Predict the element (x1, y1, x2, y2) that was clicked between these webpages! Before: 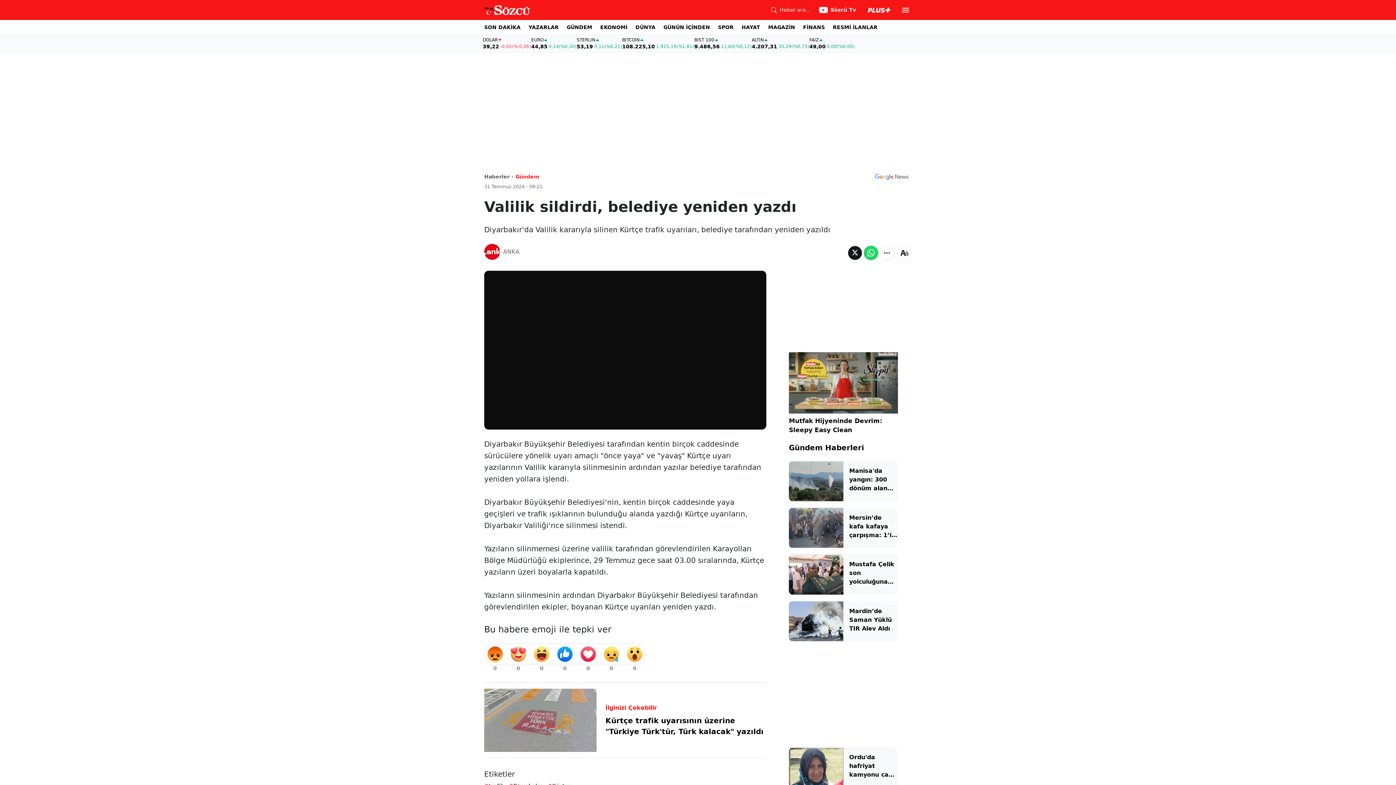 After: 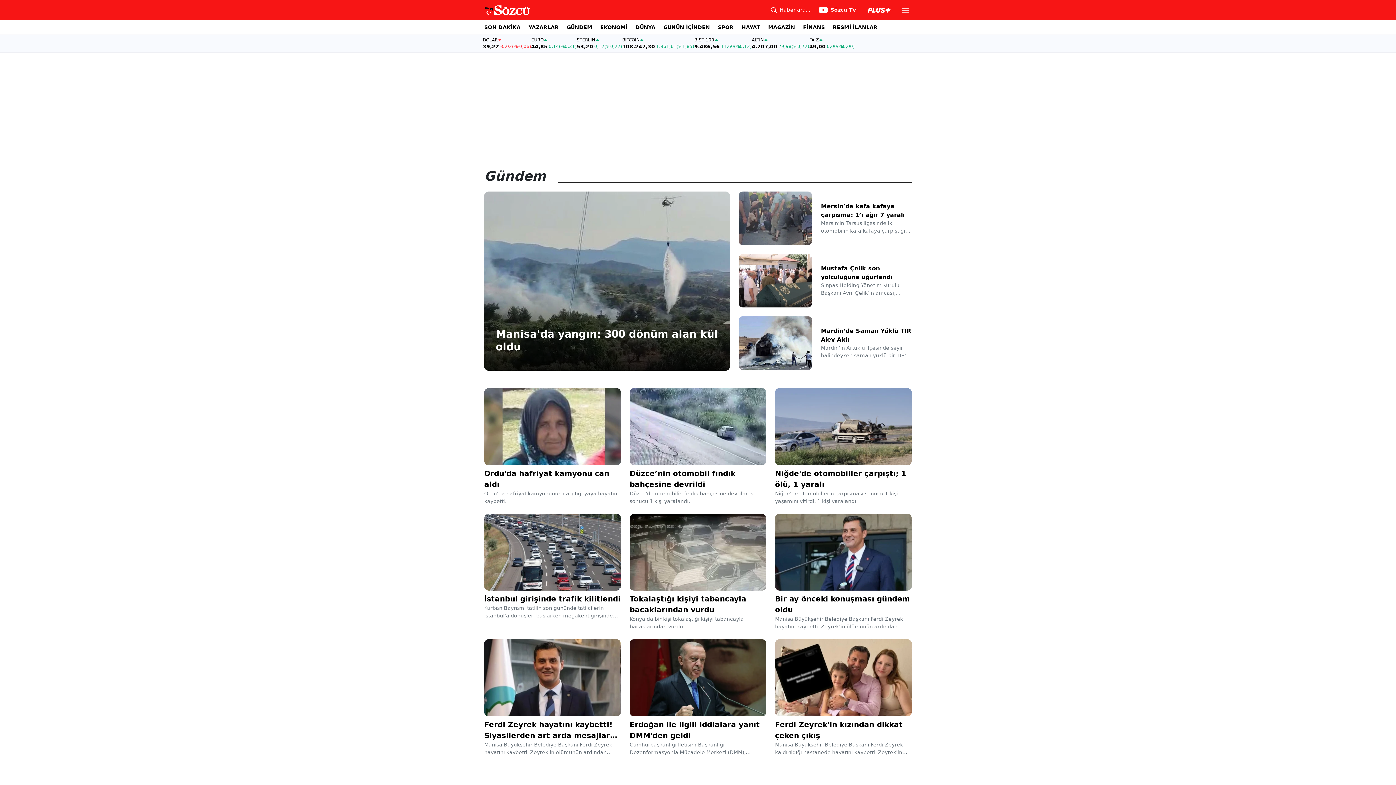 Action: label: Gündem bbox: (515, 173, 539, 179)